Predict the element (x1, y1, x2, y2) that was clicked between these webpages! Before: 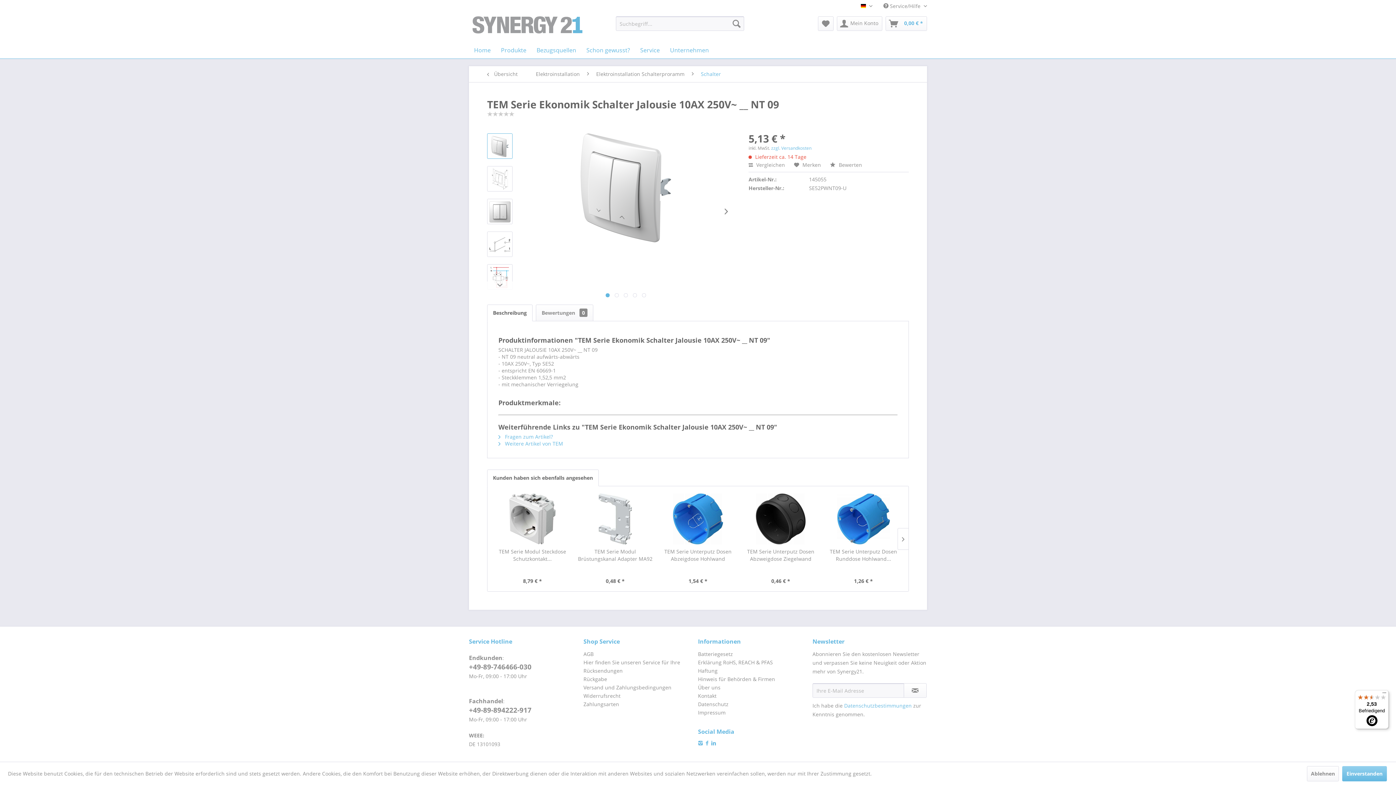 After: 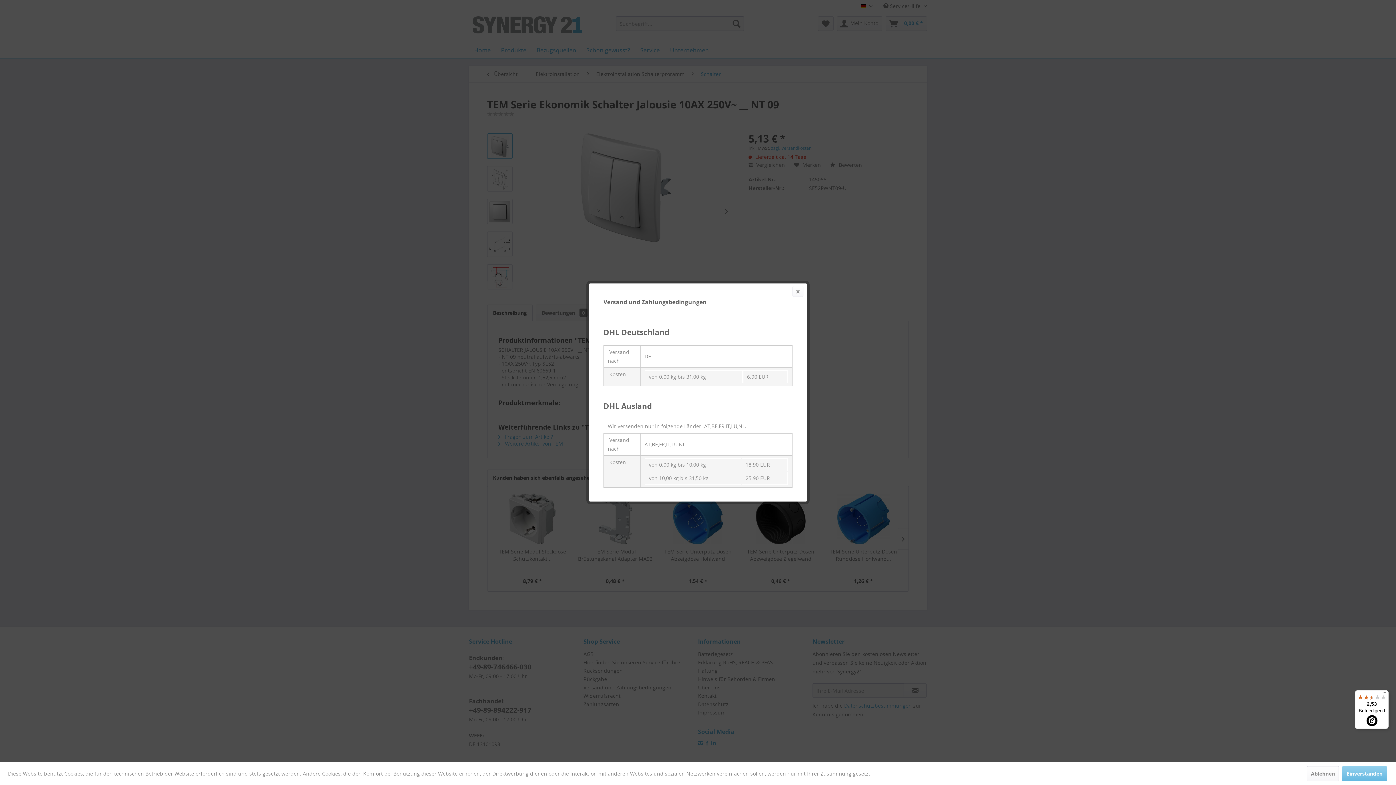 Action: label: zzgl. Versandkosten bbox: (771, 145, 811, 151)